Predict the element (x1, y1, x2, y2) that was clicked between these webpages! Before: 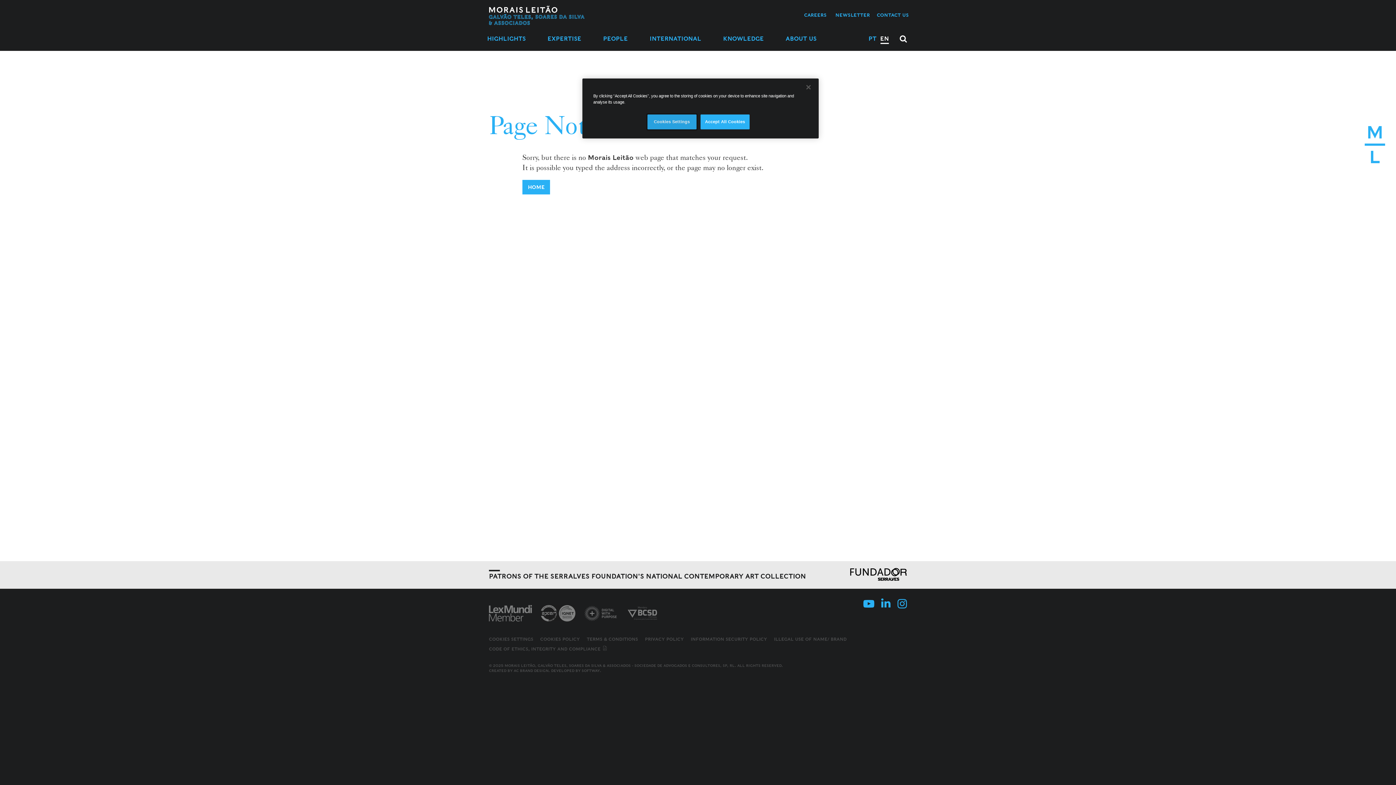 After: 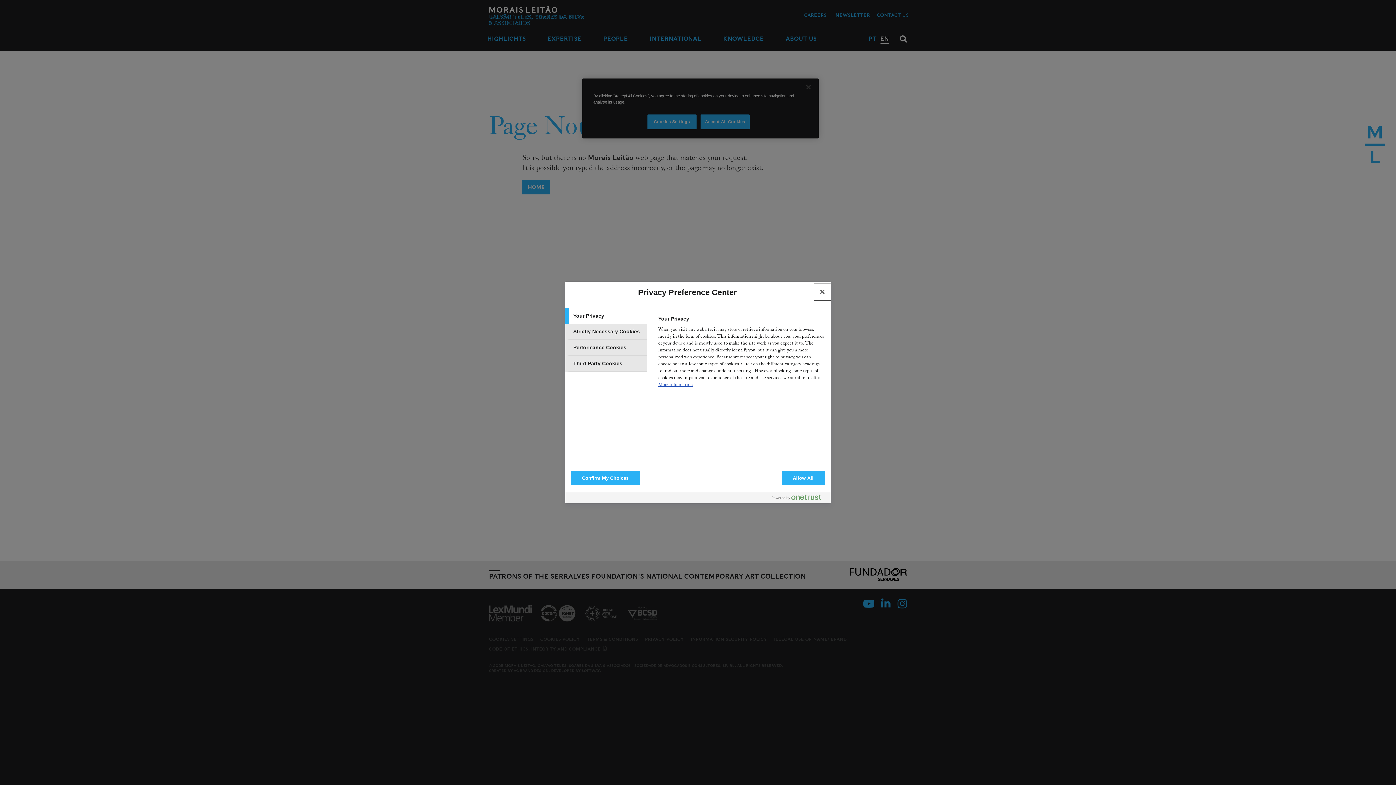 Action: bbox: (647, 114, 696, 129) label: Cookies Settings